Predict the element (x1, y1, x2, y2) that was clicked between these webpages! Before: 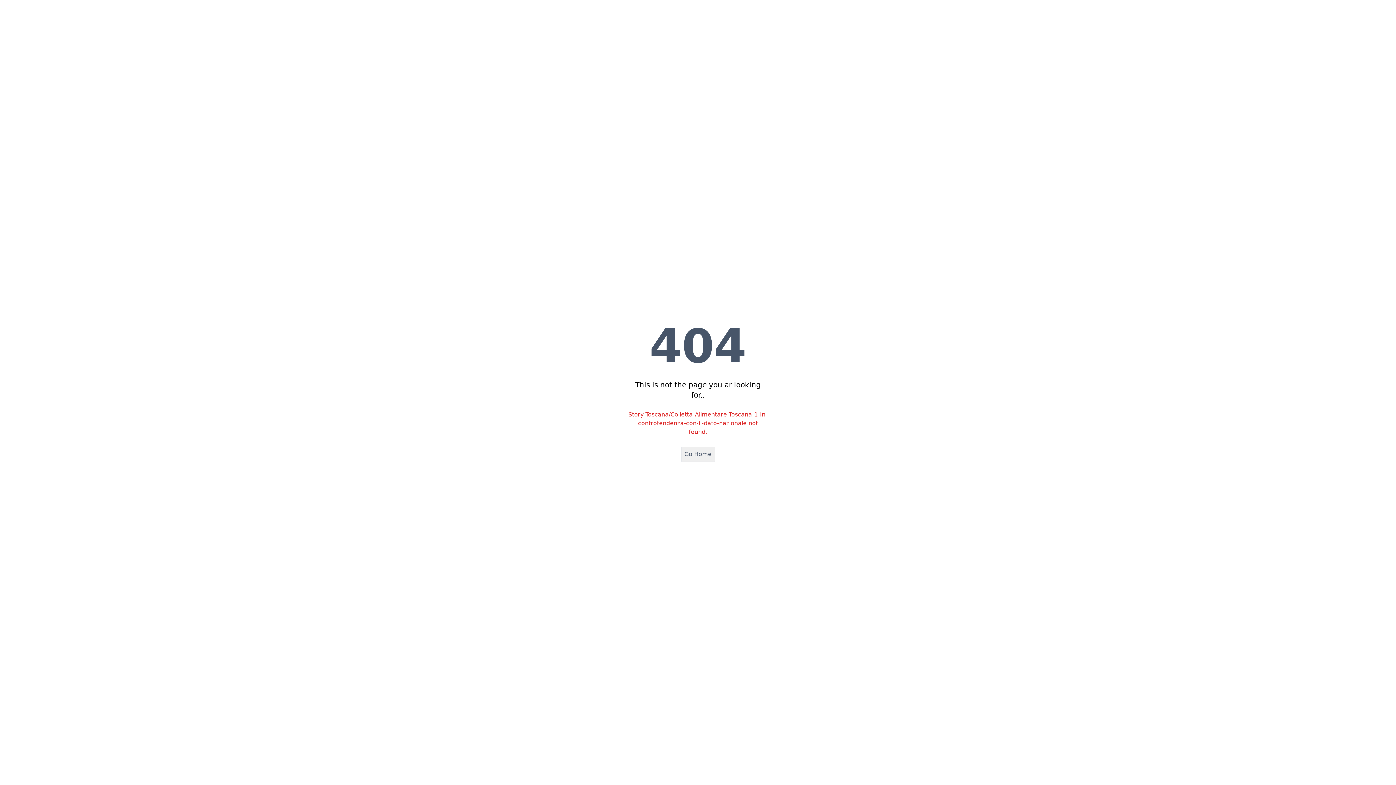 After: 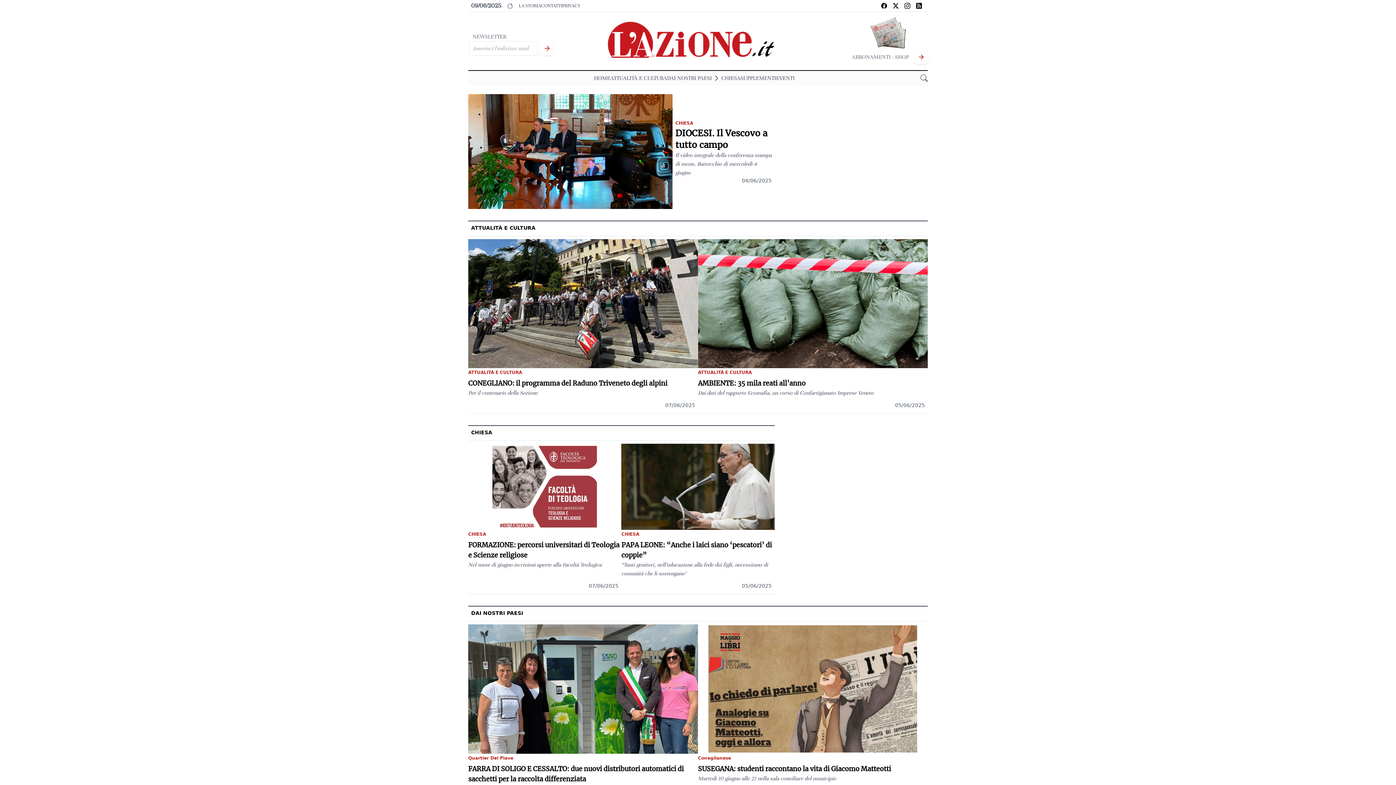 Action: label: Go Home bbox: (681, 446, 715, 462)